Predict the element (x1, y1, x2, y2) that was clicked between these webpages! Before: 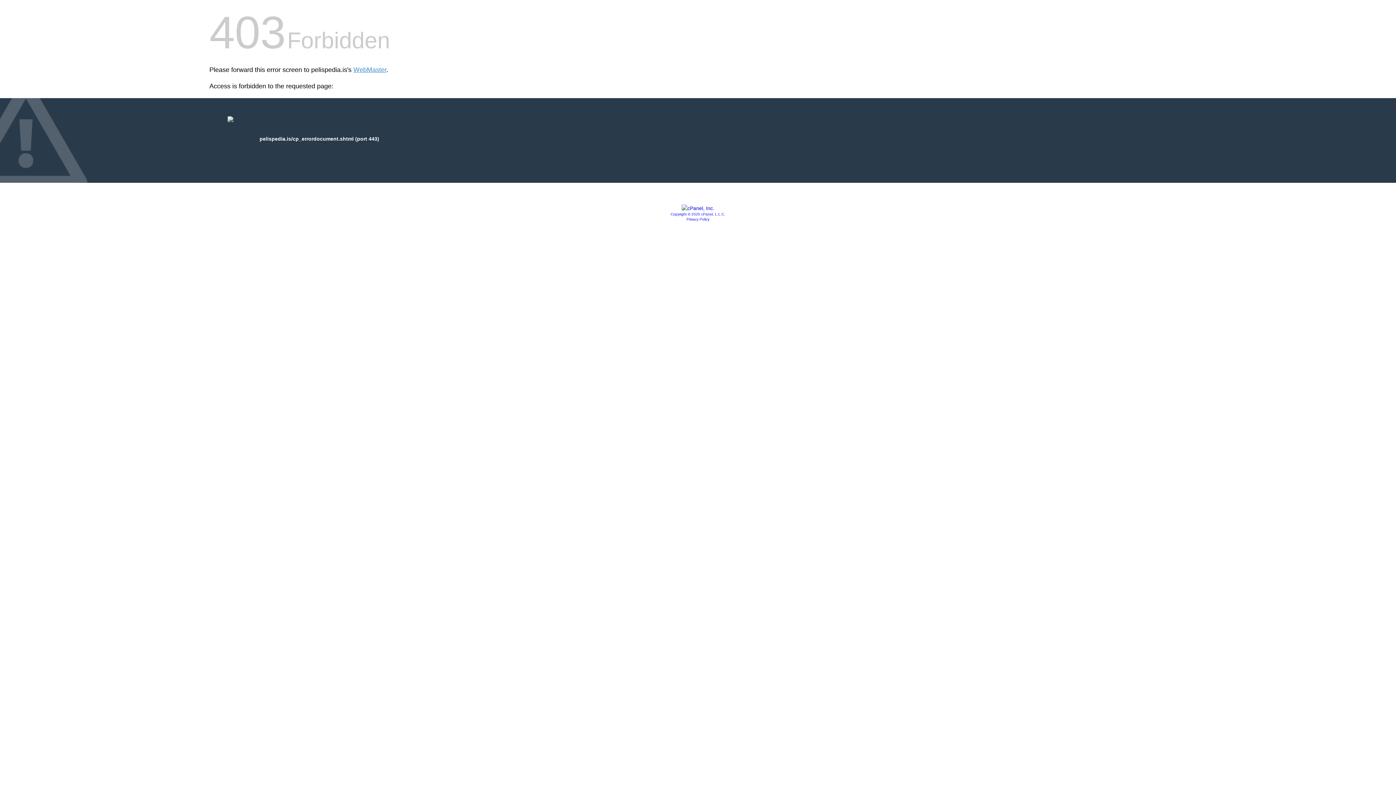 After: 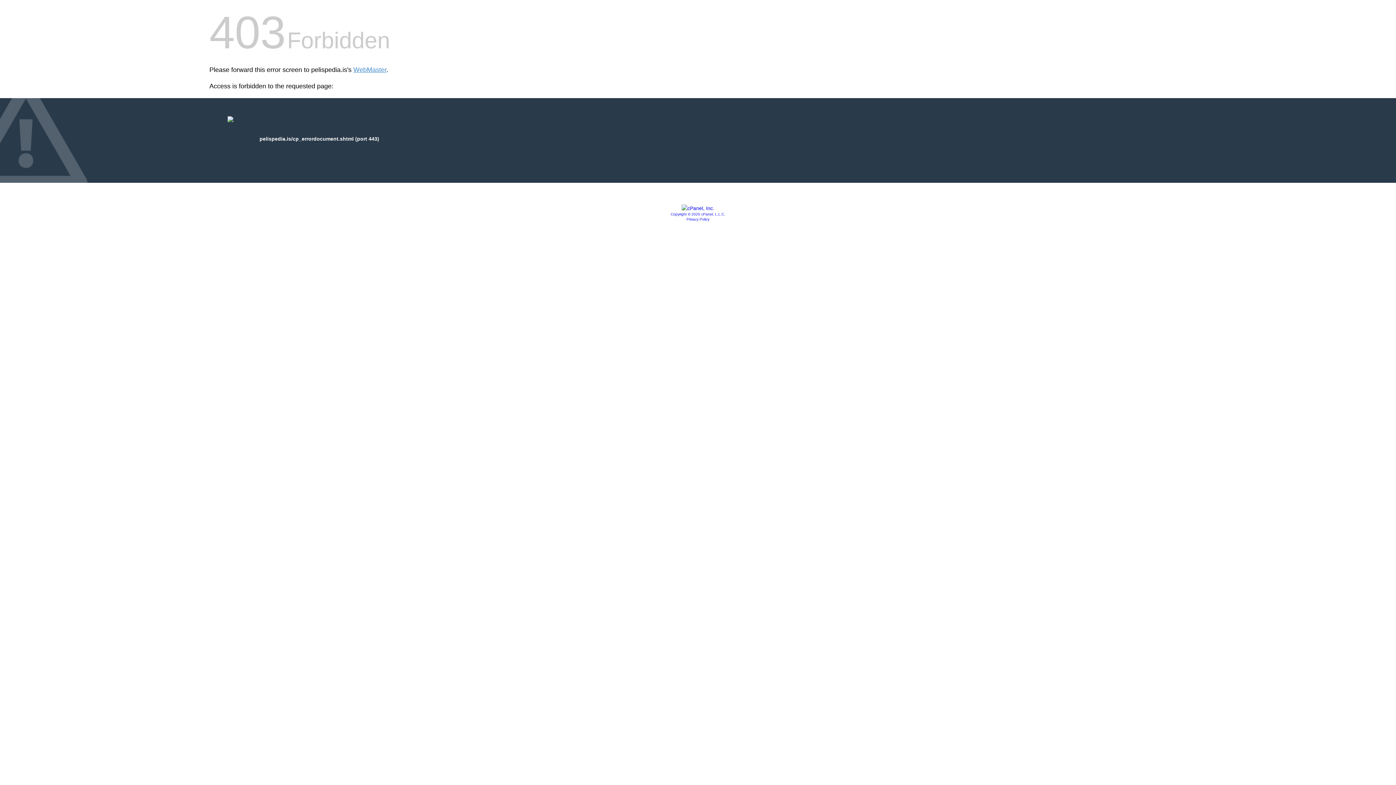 Action: bbox: (670, 212, 725, 216) label: Copyright © 2020 cPanel, L.L.C.